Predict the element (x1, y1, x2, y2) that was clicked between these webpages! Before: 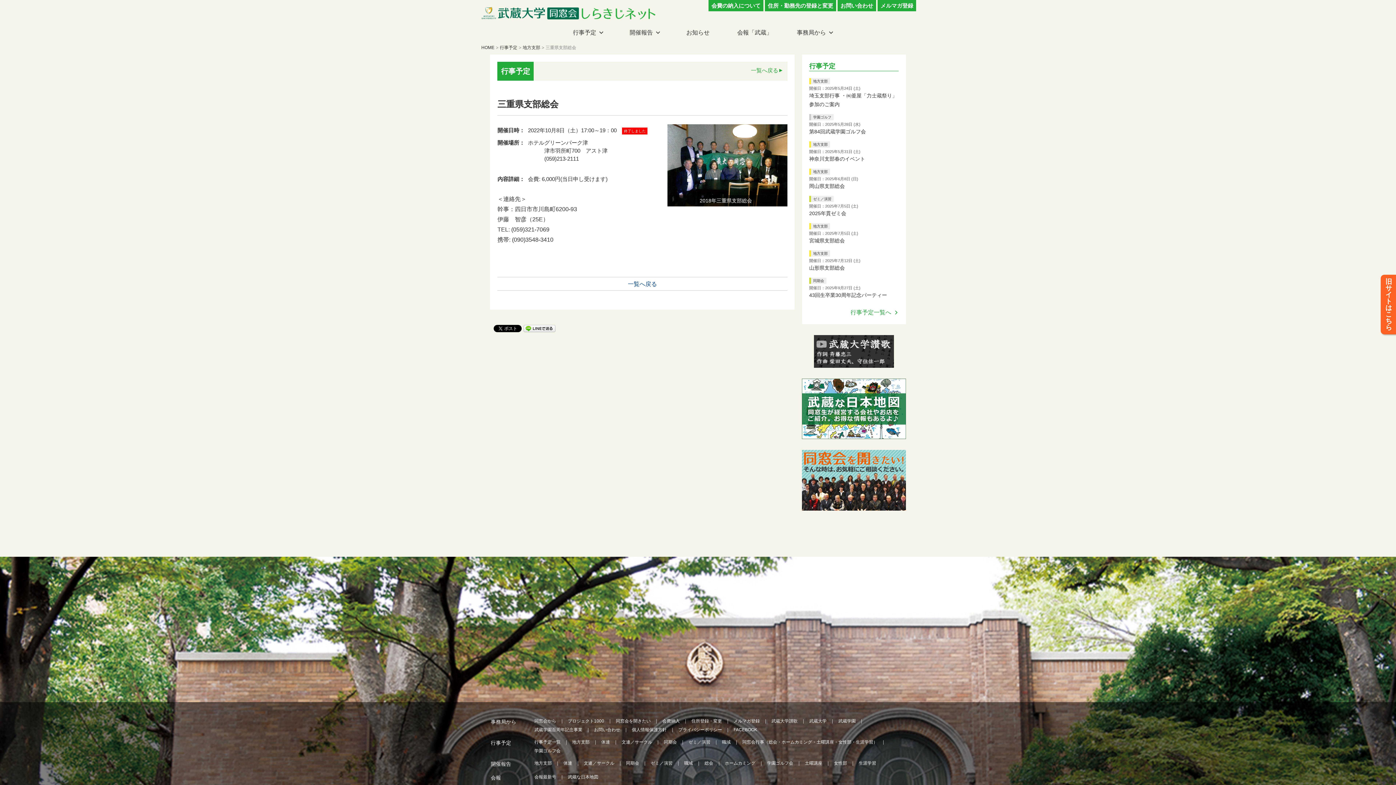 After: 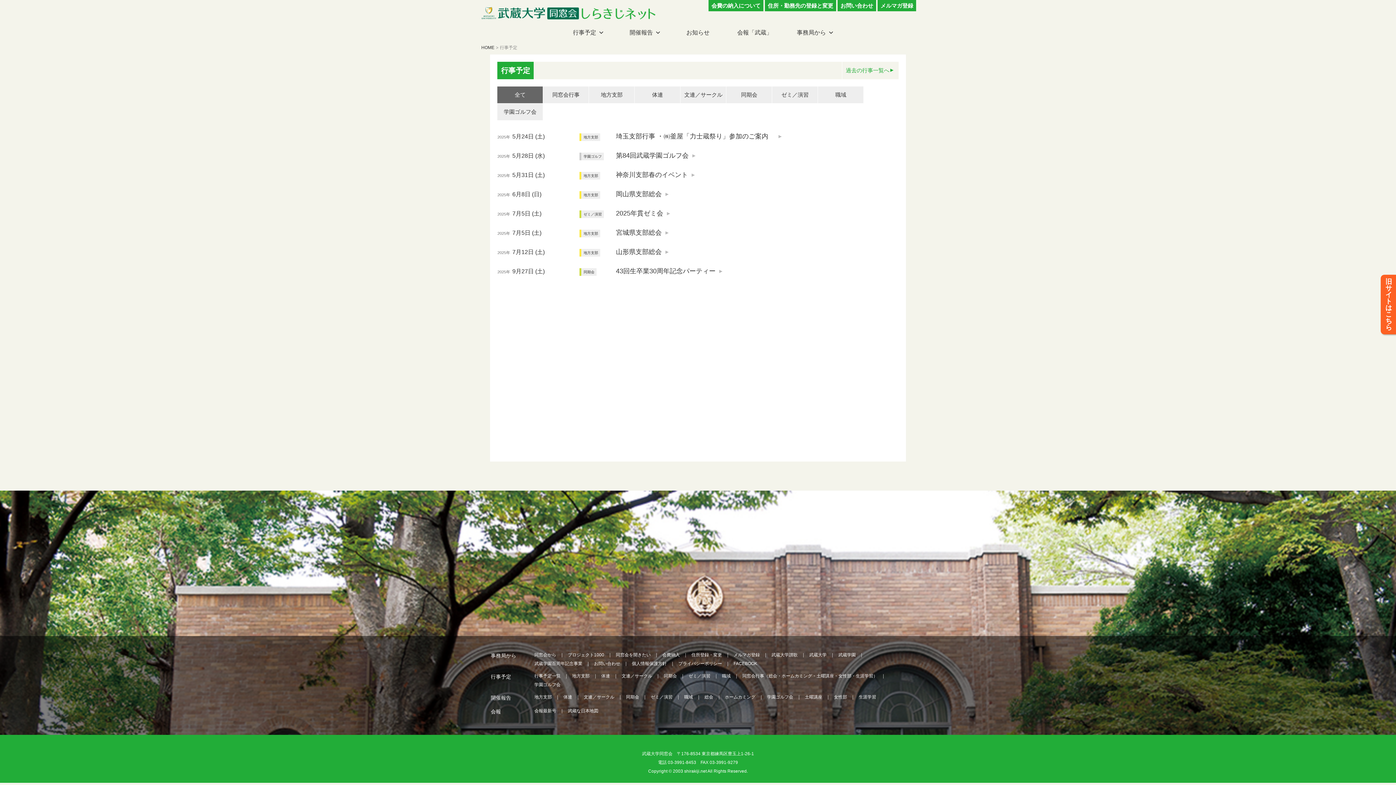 Action: bbox: (809, 141, 830, 147) label: 地方支部